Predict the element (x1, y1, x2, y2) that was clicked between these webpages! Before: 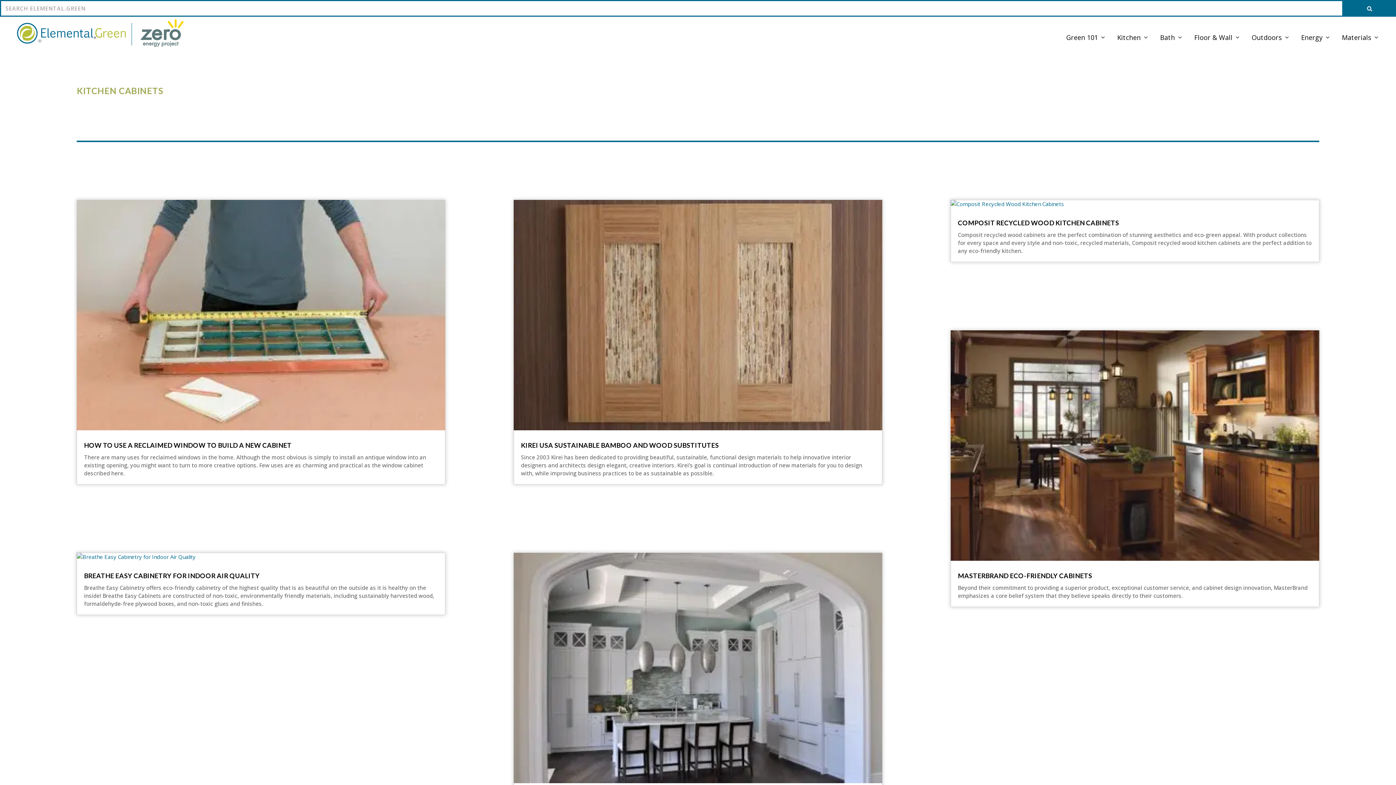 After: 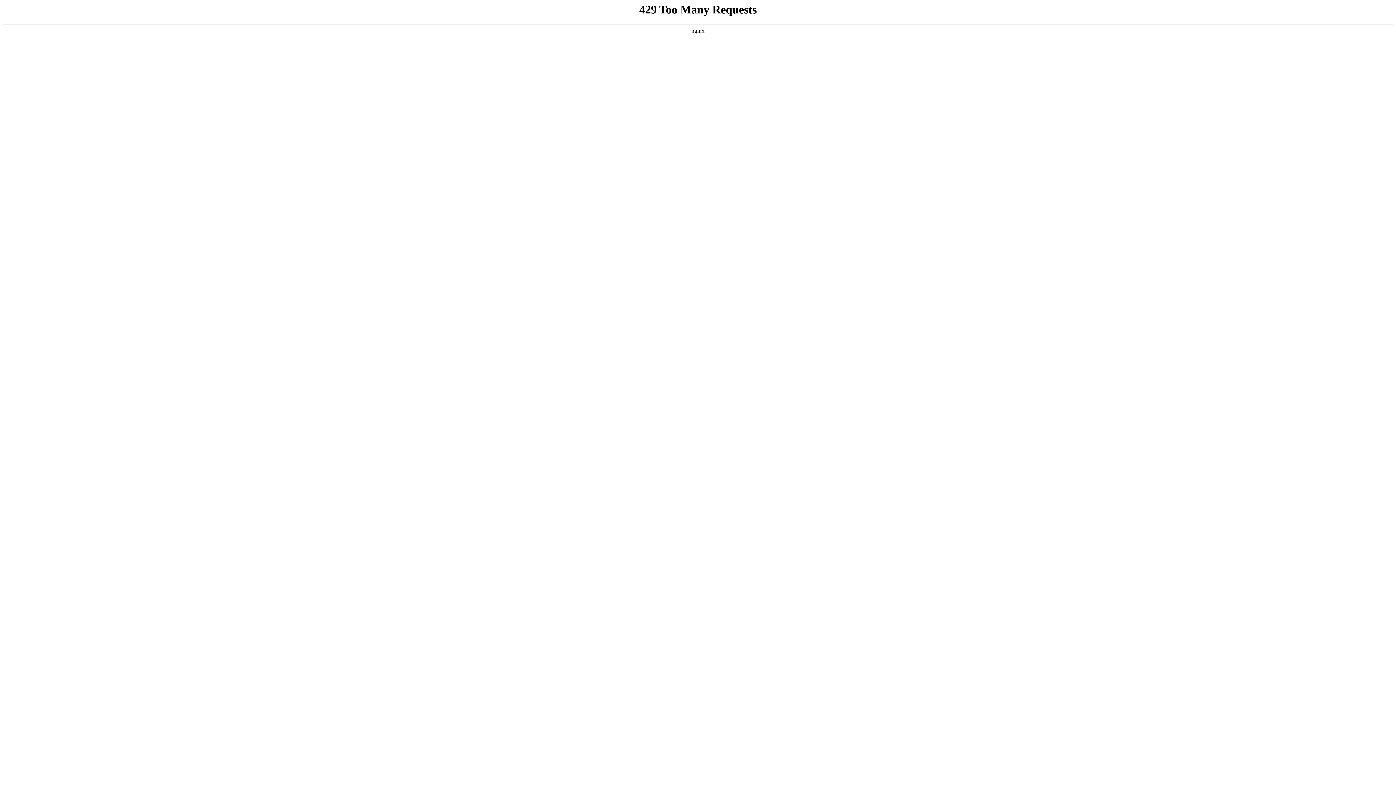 Action: bbox: (513, 553, 882, 783)